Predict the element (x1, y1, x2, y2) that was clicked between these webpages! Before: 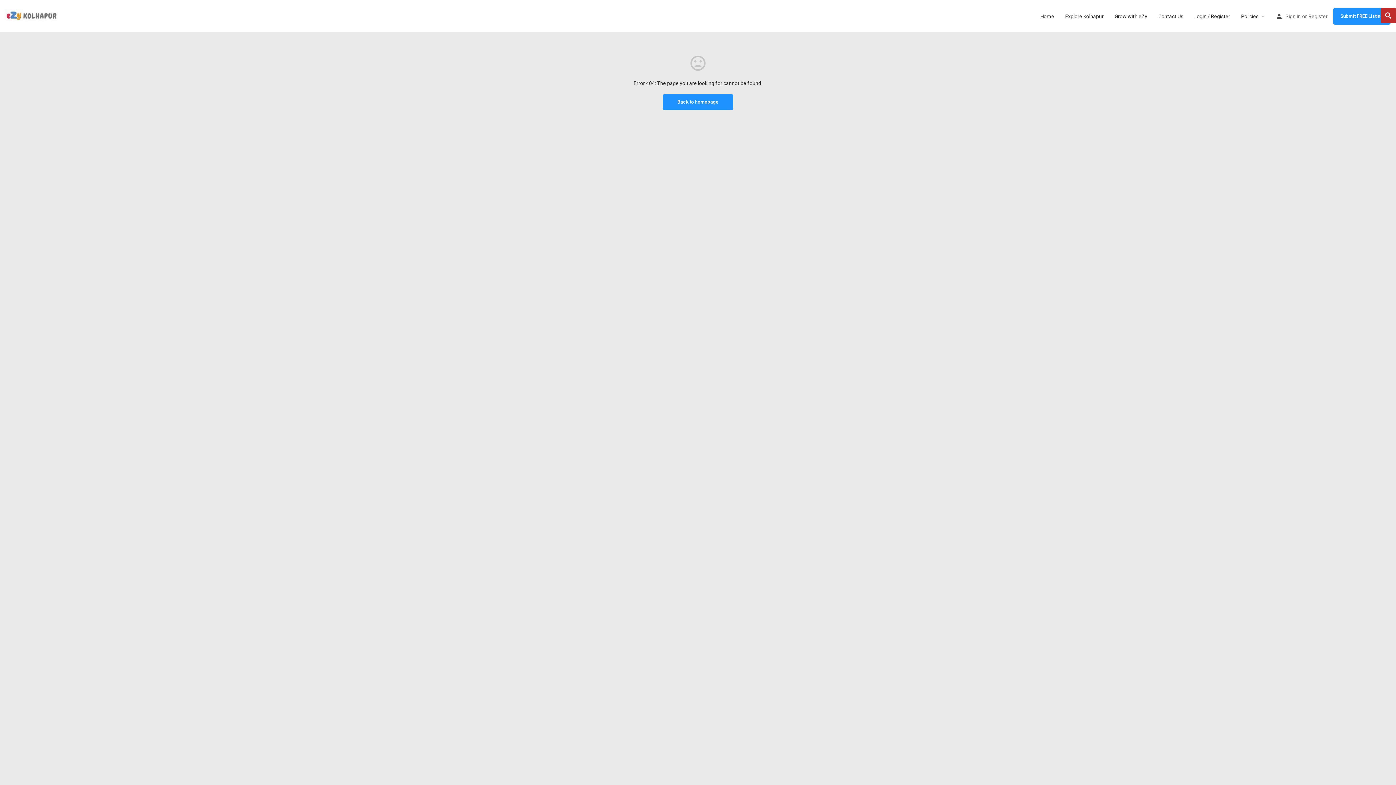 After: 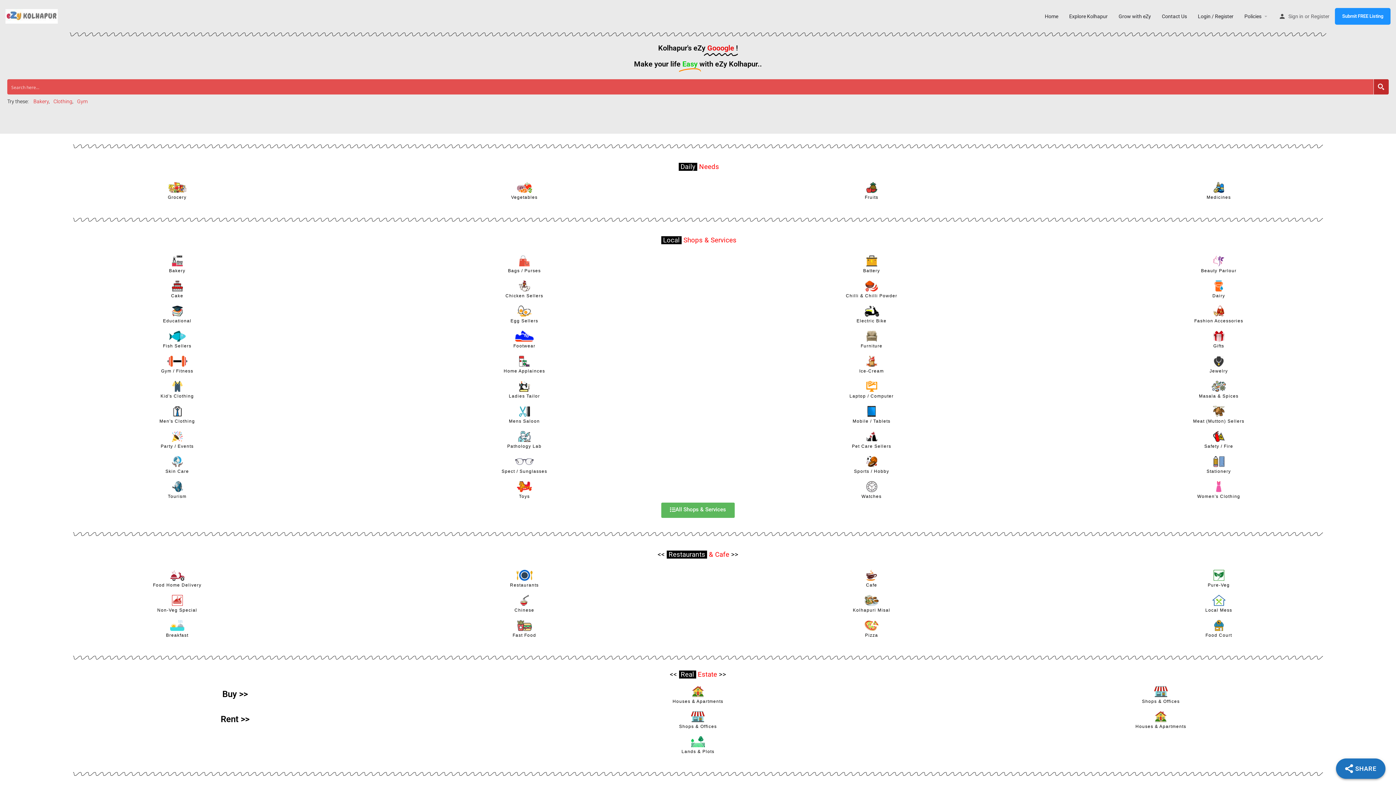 Action: label: Site logo bbox: (5, 12, 59, 18)